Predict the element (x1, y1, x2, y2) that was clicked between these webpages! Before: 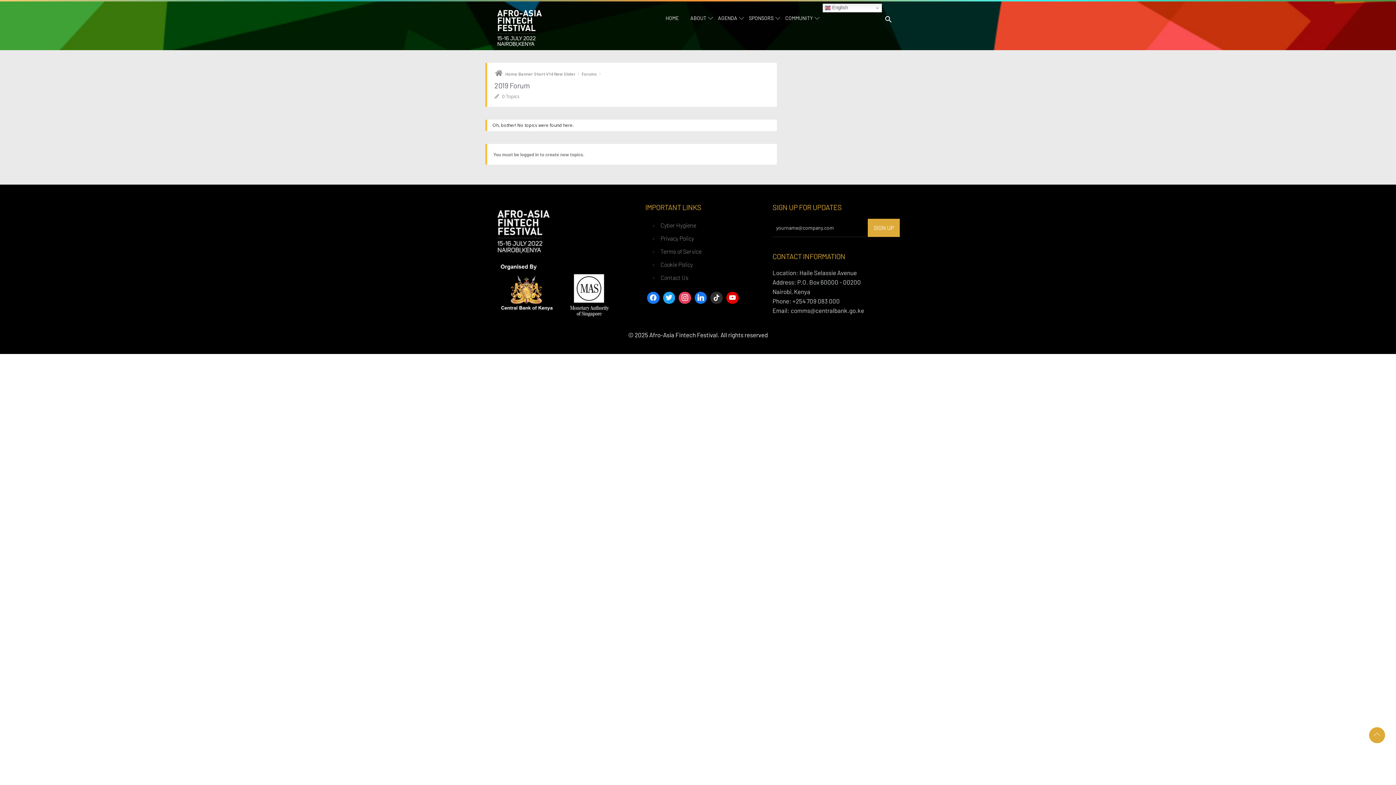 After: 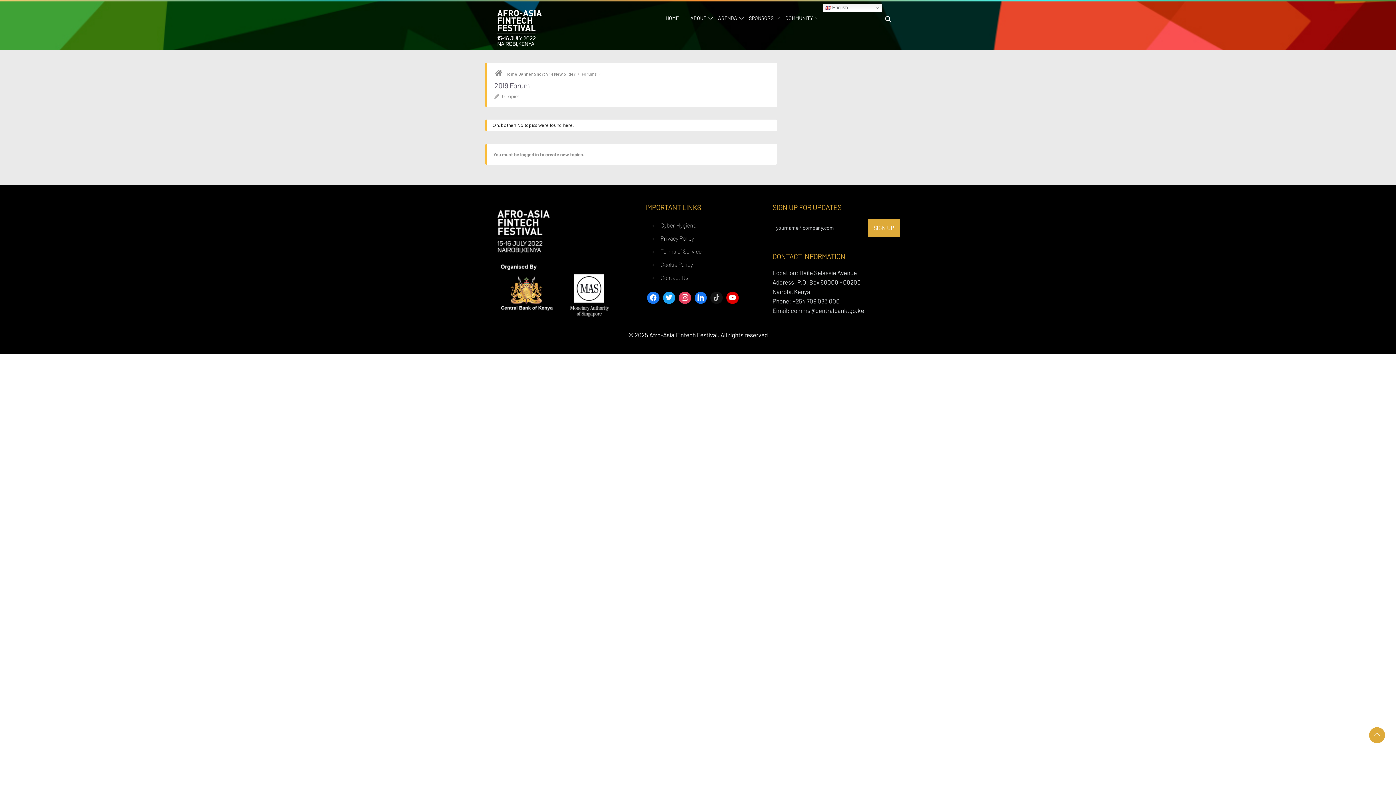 Action: bbox: (708, 290, 724, 305)